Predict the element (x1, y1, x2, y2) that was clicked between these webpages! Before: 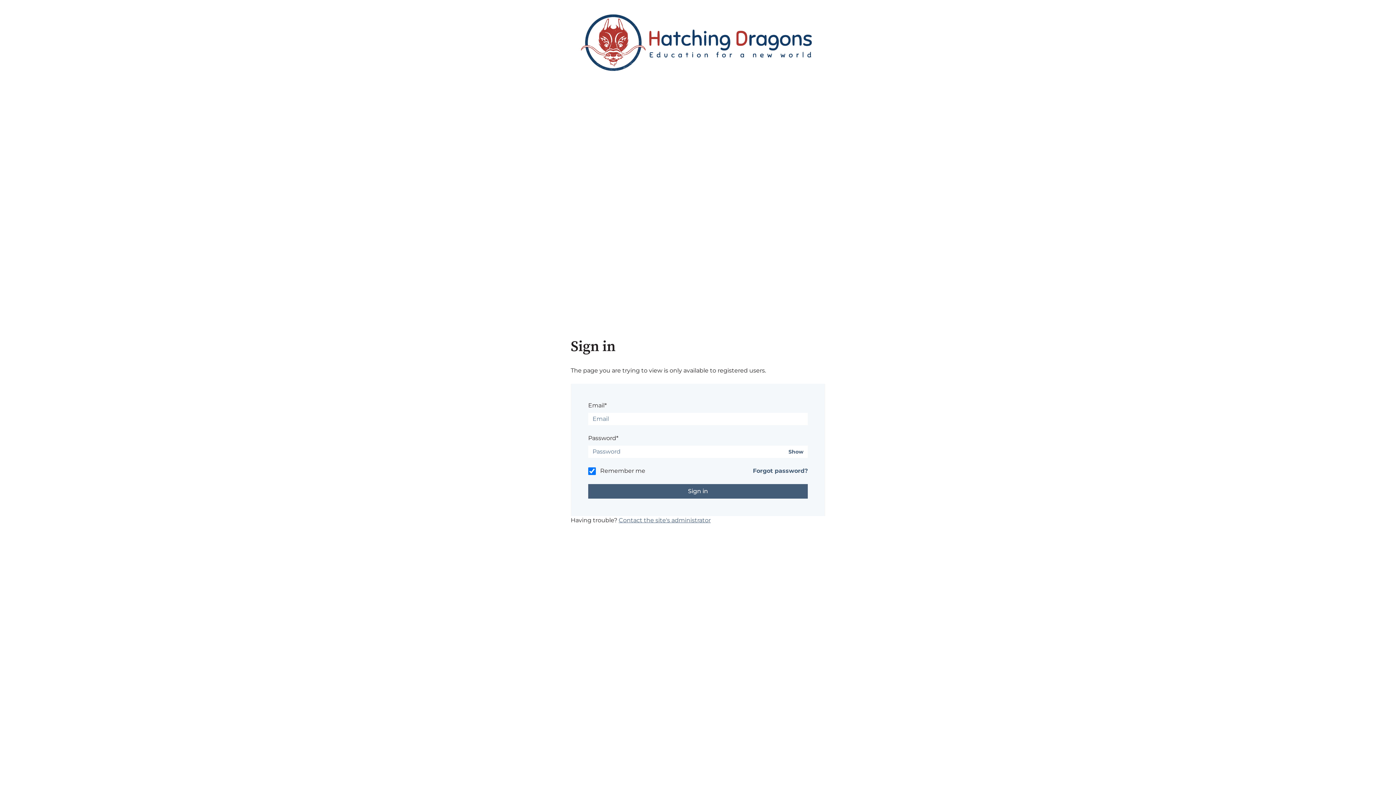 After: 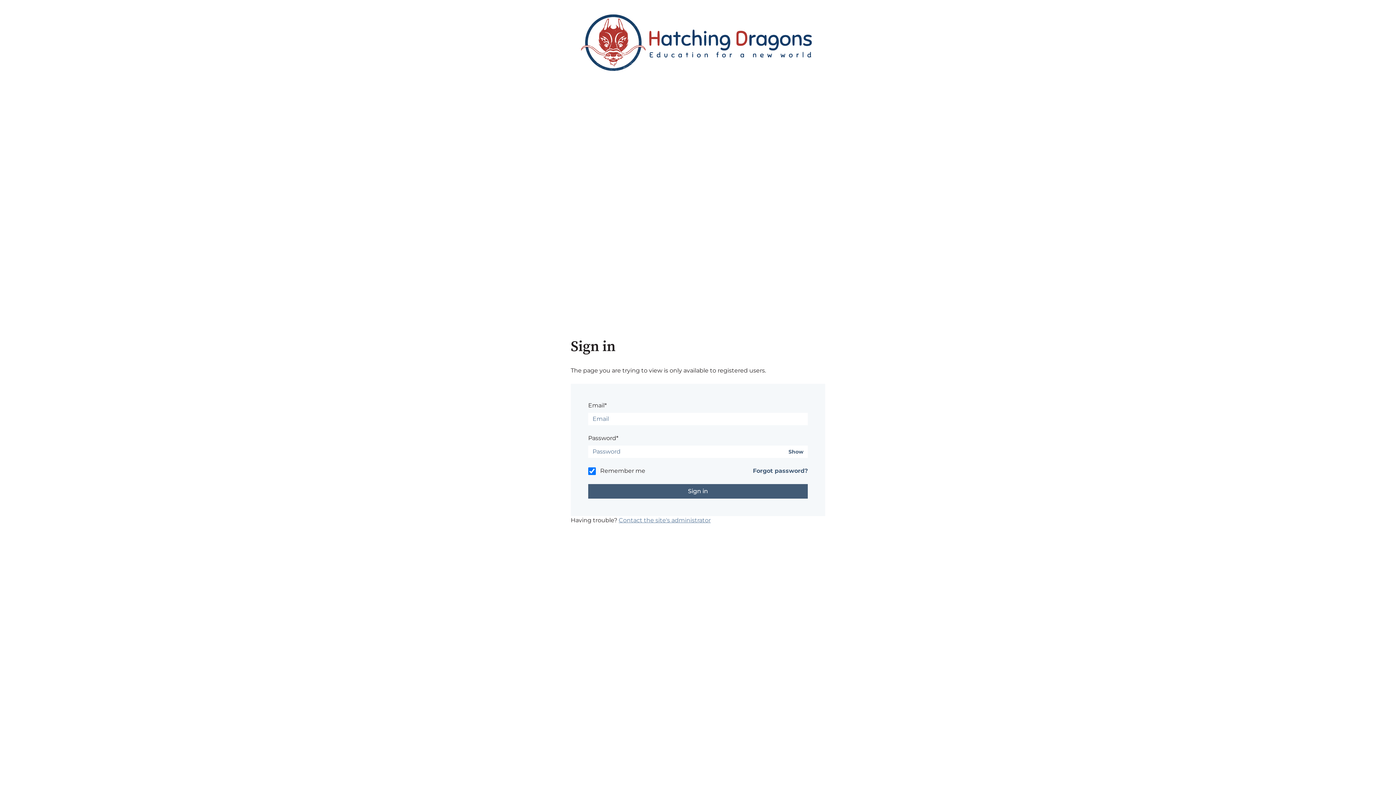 Action: bbox: (618, 517, 710, 524) label: Contact the site's administrator